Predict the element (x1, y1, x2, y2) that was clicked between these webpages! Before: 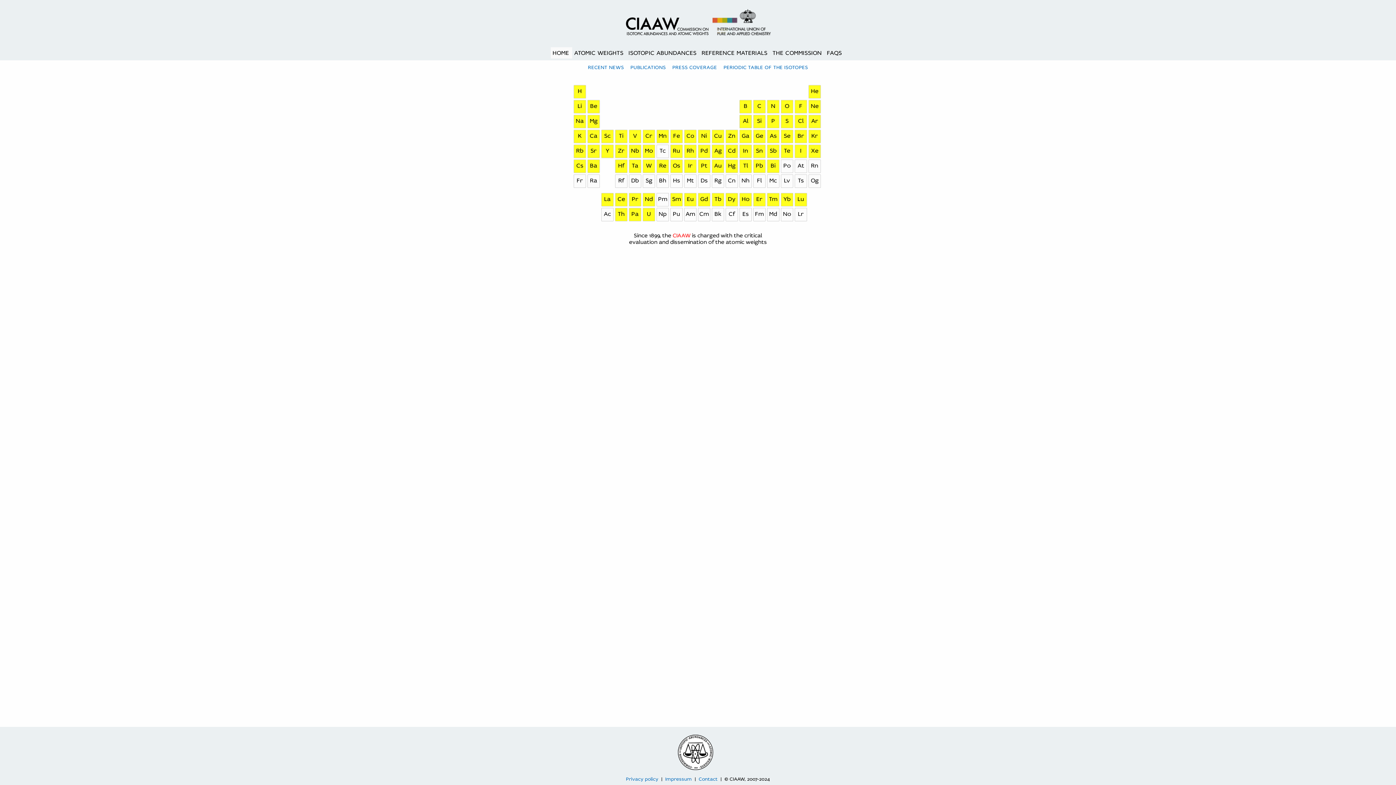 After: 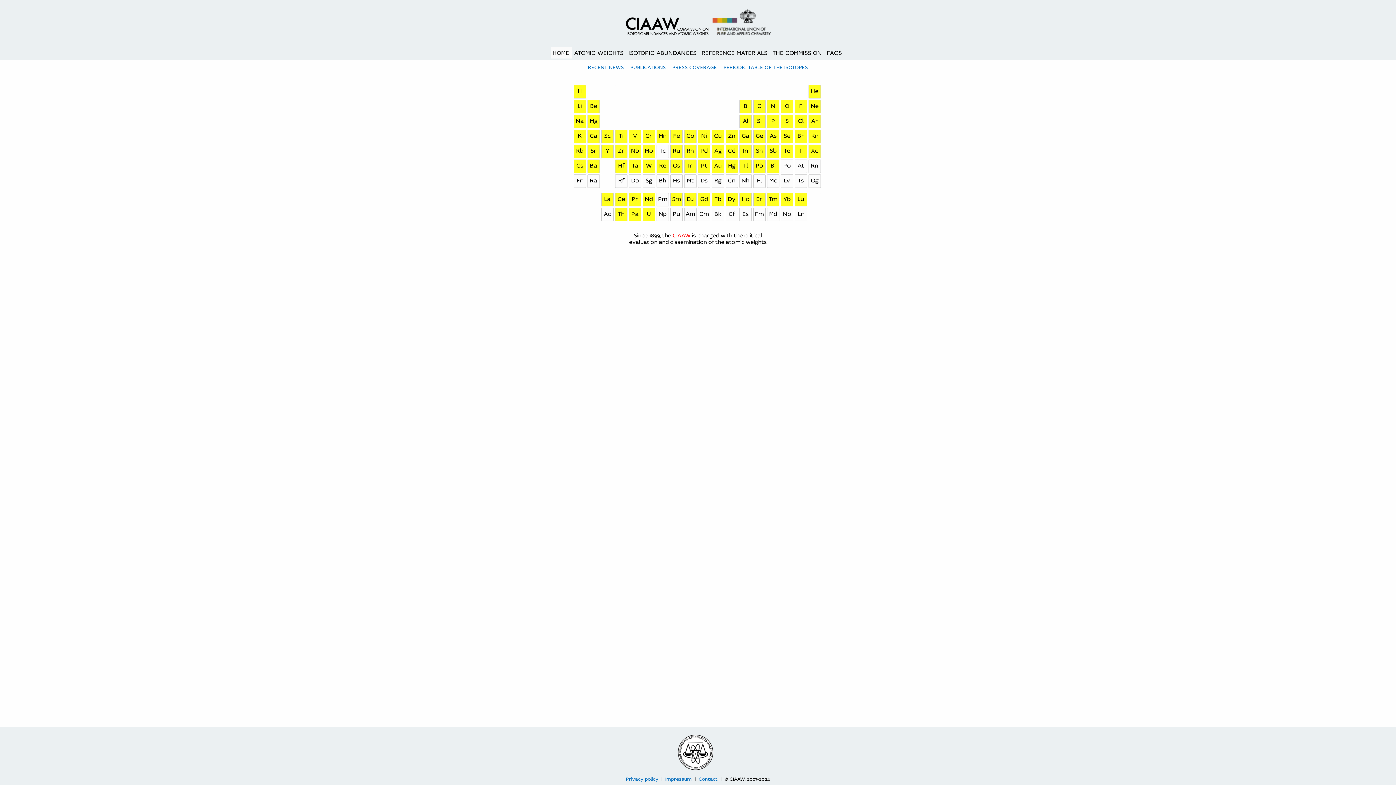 Action: label: Am bbox: (684, 208, 696, 221)